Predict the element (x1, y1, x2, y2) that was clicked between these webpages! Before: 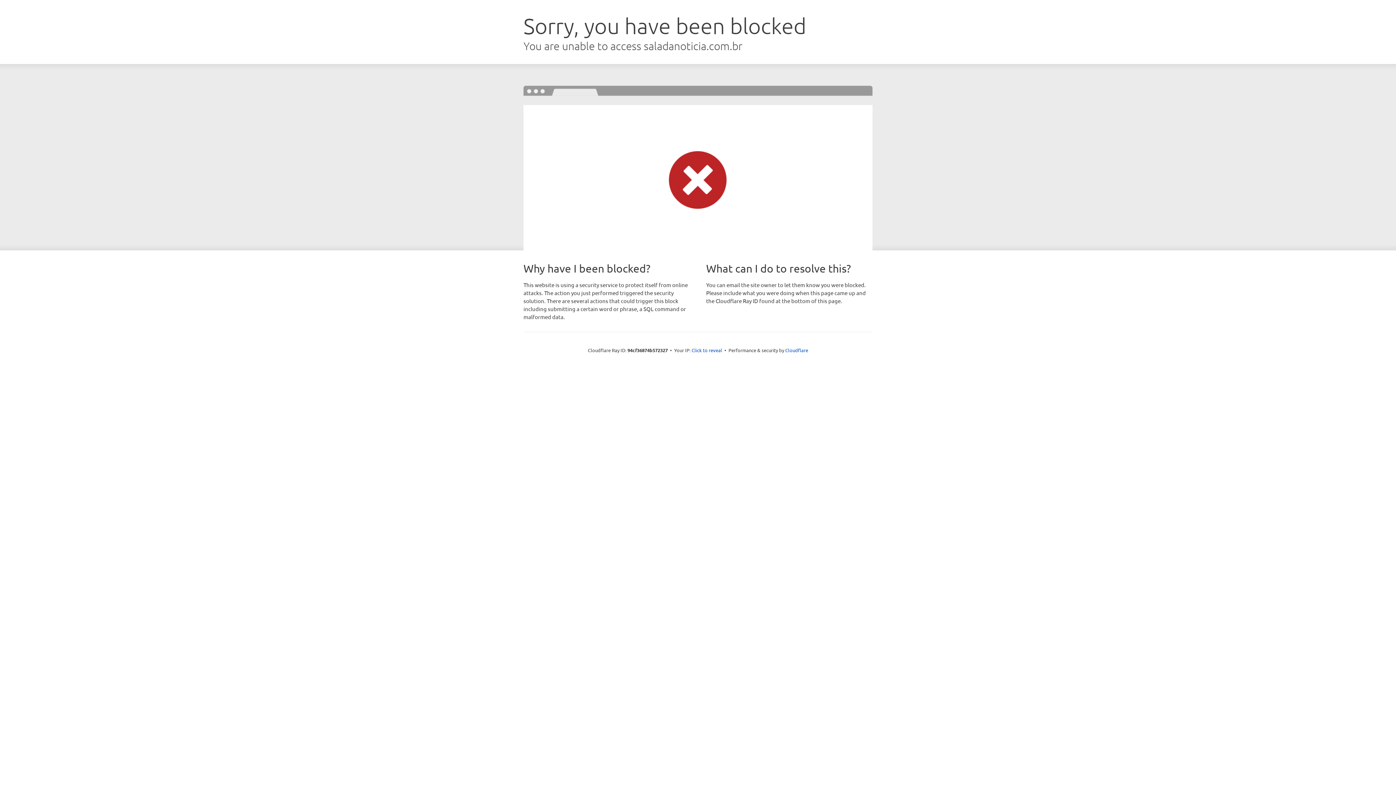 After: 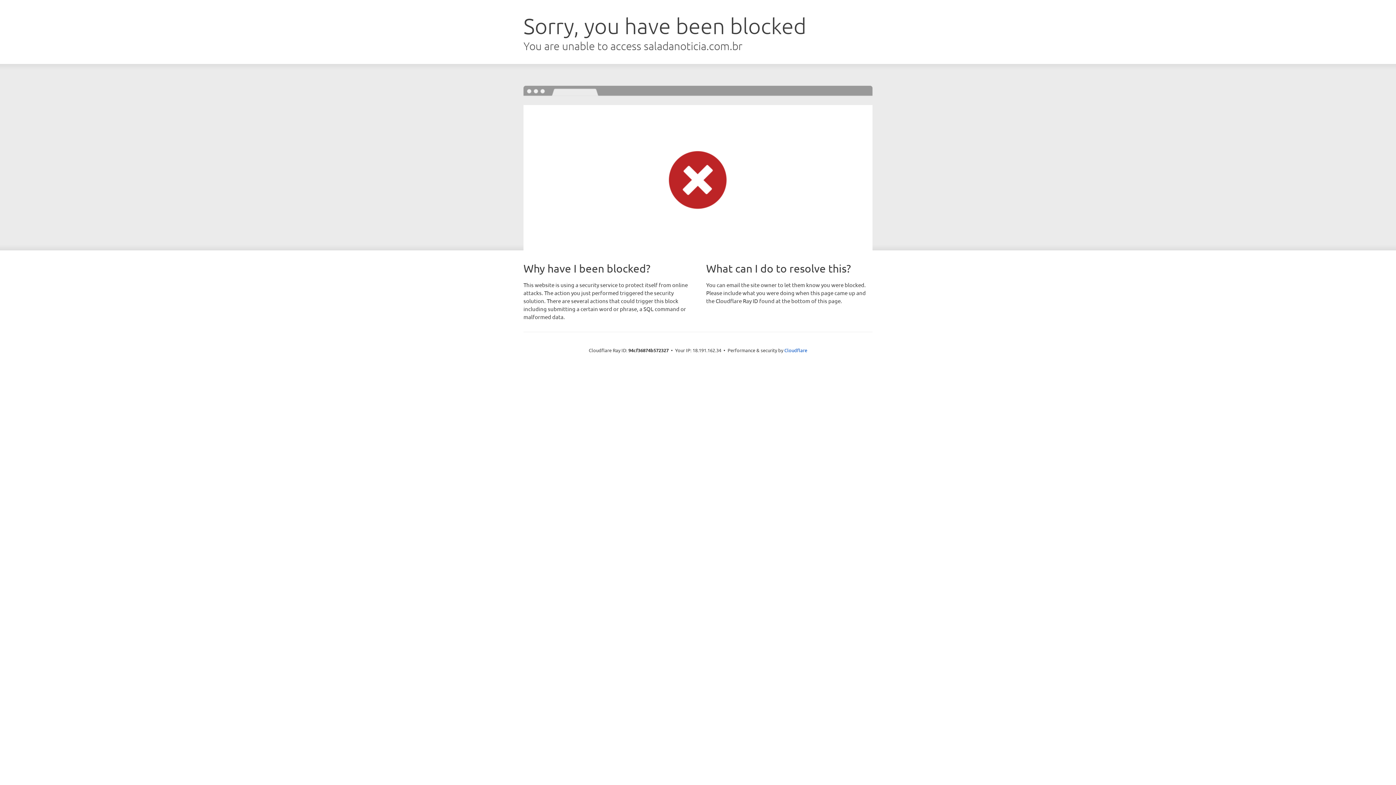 Action: bbox: (691, 346, 722, 353) label: Click to reveal